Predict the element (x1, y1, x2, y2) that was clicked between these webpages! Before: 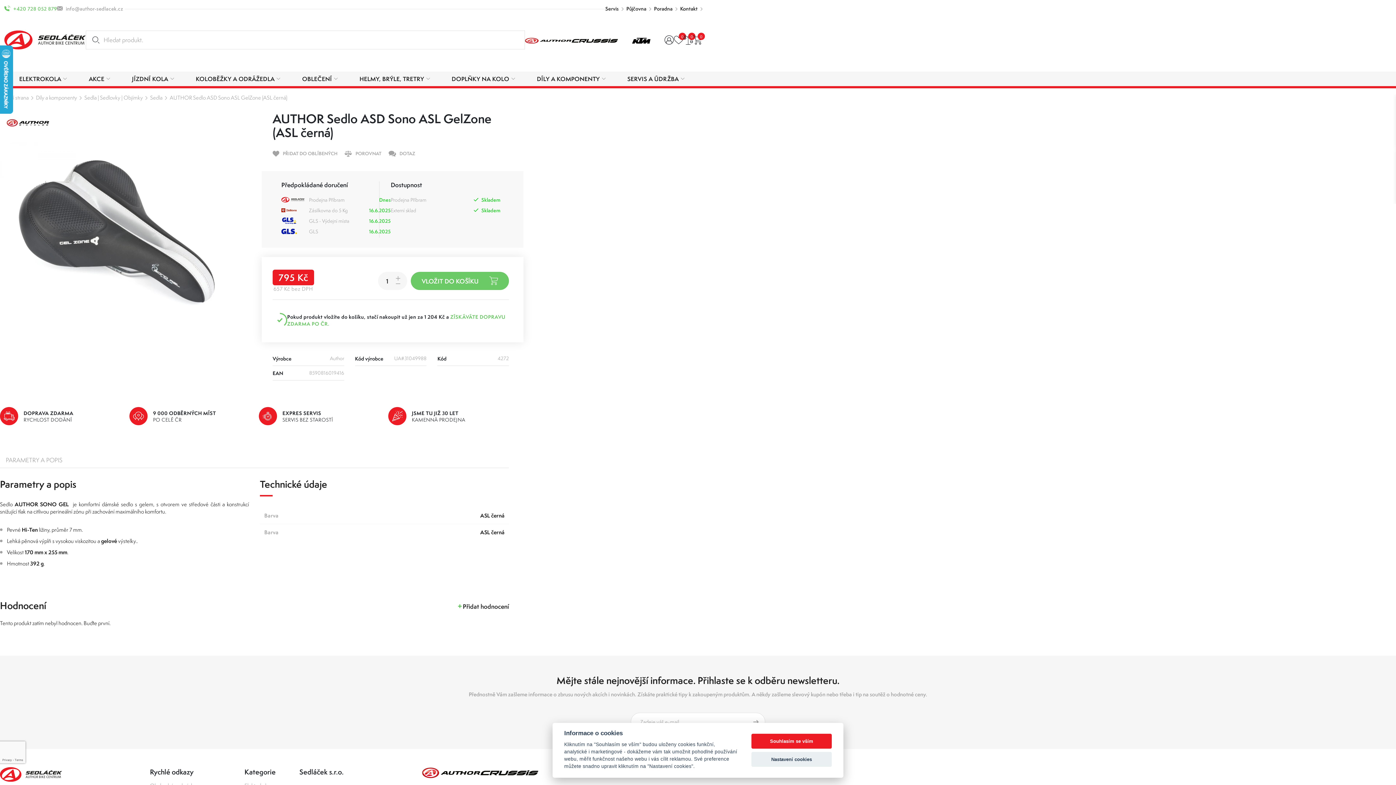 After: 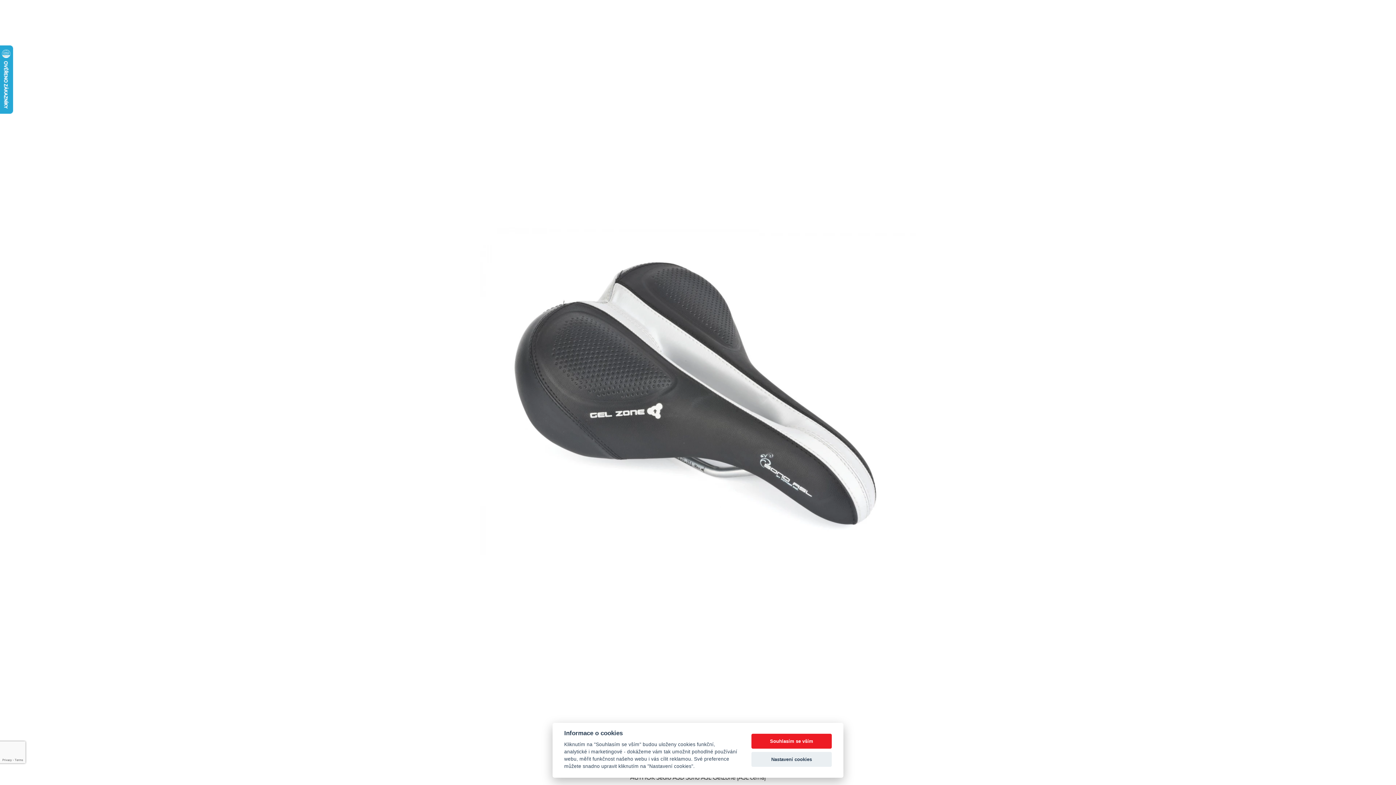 Action: bbox: (0, 112, 236, 348)